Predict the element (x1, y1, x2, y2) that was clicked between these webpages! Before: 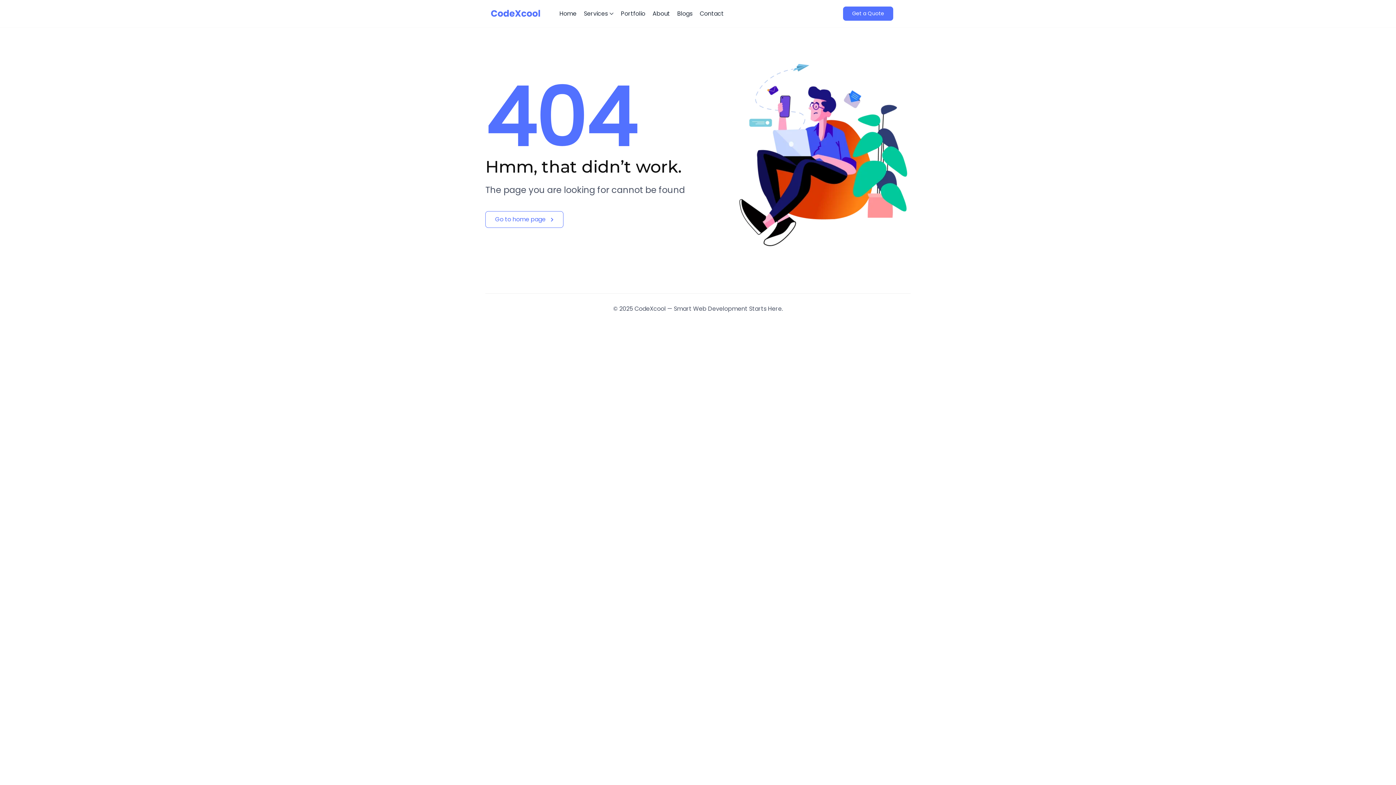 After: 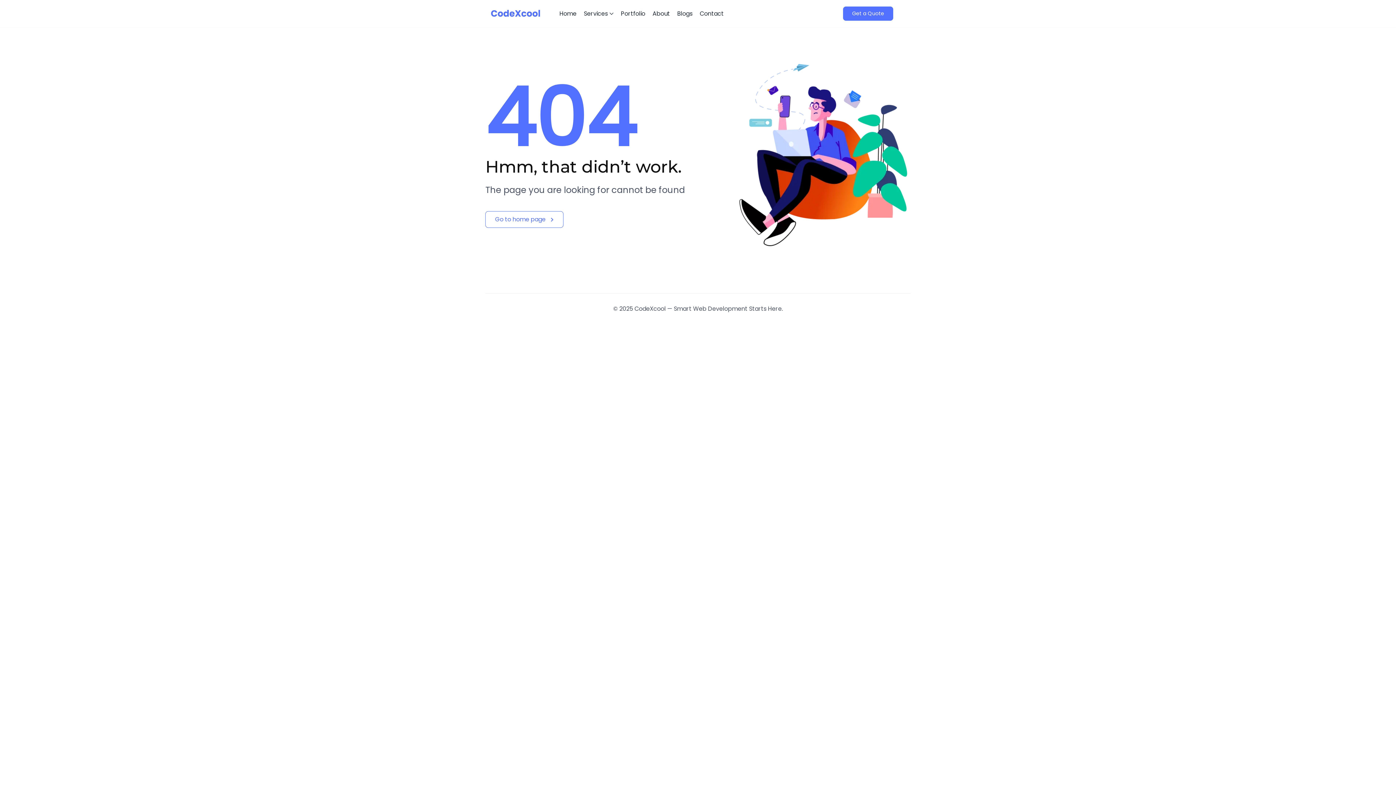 Action: bbox: (618, 2, 648, 24) label: Portfolio